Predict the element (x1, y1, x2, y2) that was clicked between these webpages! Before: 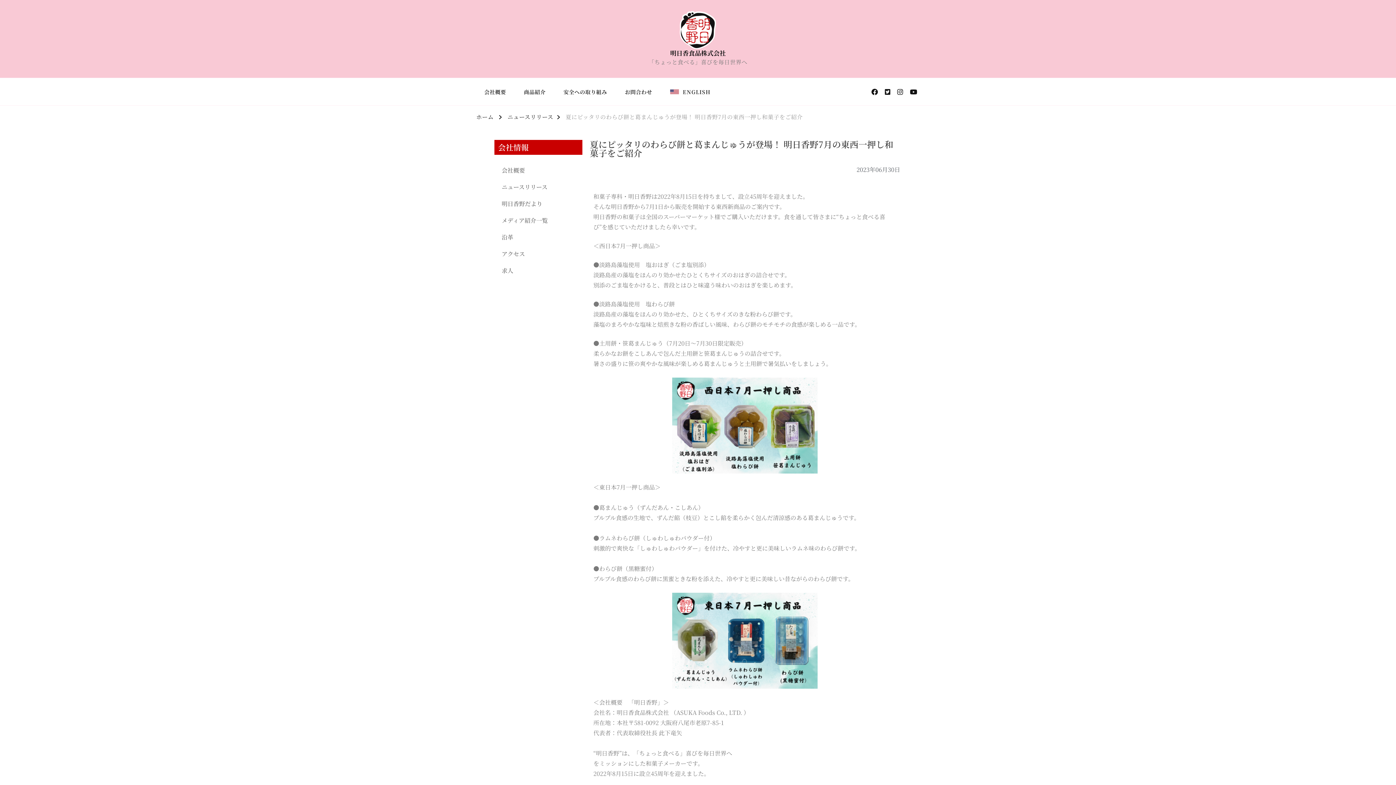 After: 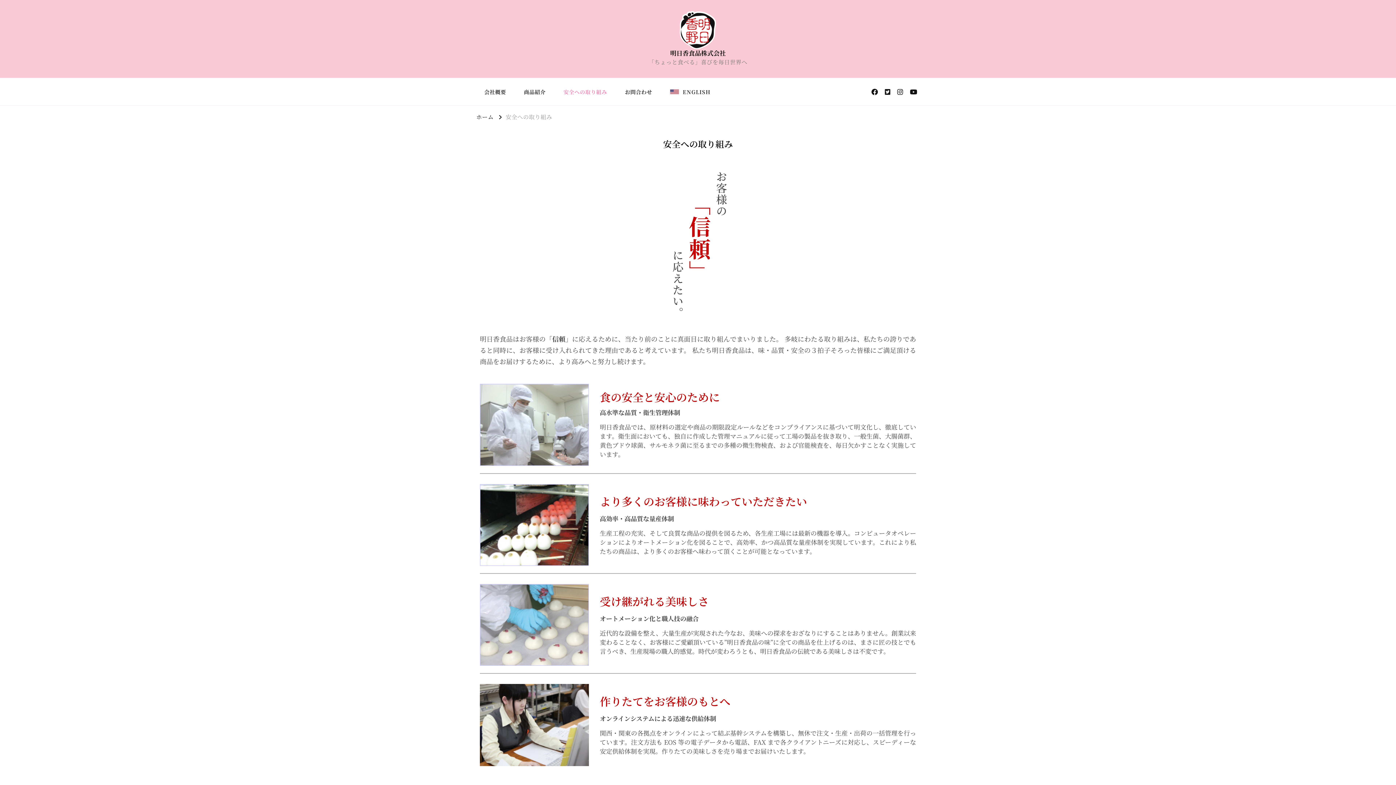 Action: bbox: (555, 81, 615, 101) label: 安全への取り組み